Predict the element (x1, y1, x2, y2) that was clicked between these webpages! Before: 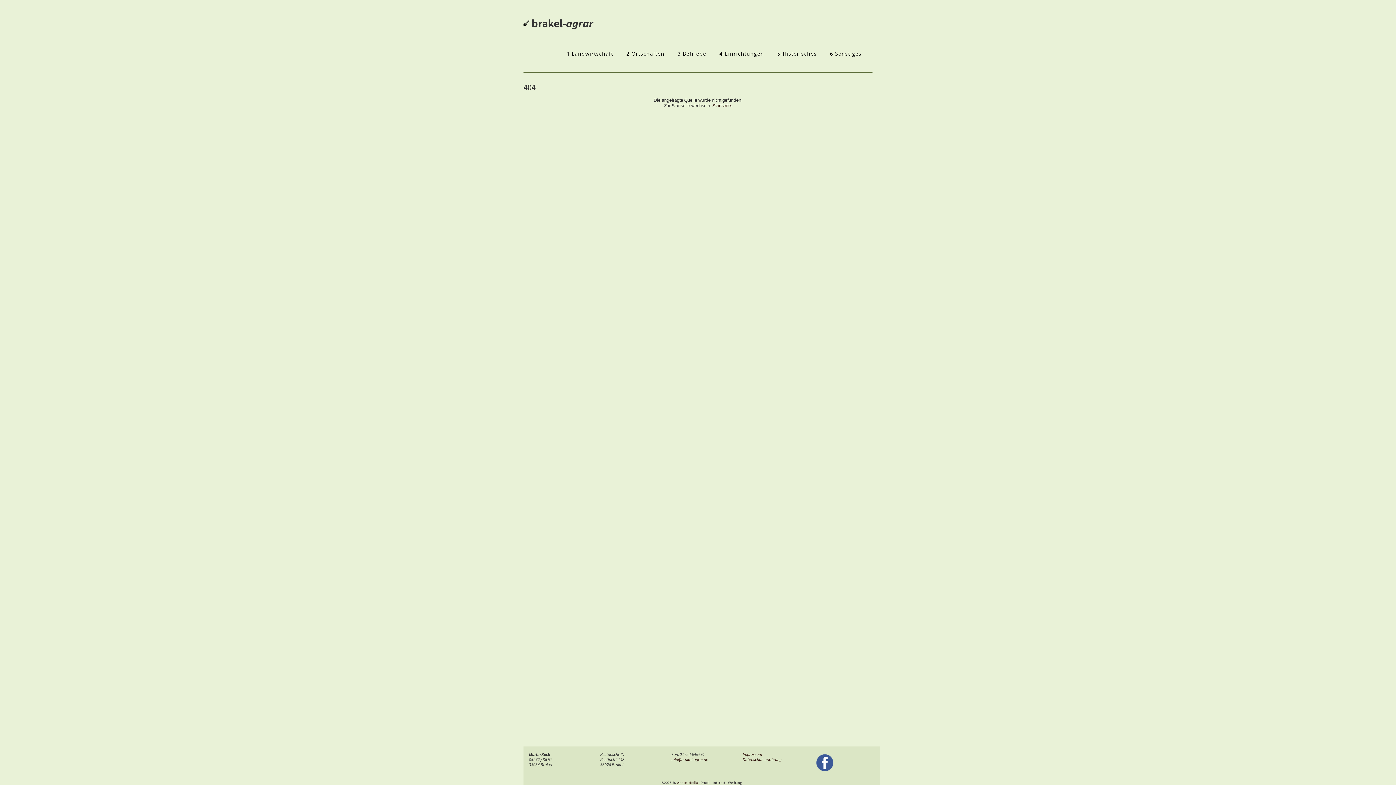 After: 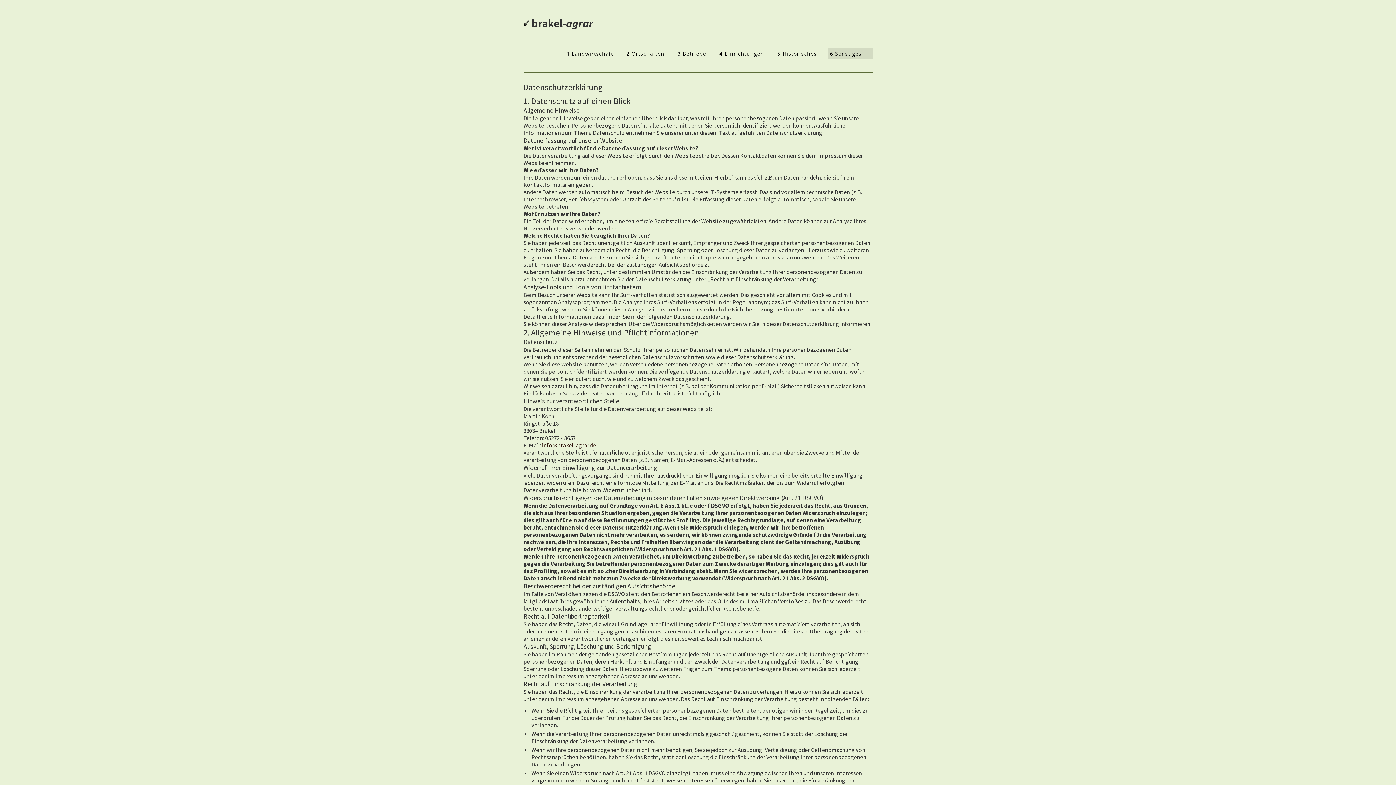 Action: label: Datenschutzerklärung bbox: (742, 757, 781, 762)